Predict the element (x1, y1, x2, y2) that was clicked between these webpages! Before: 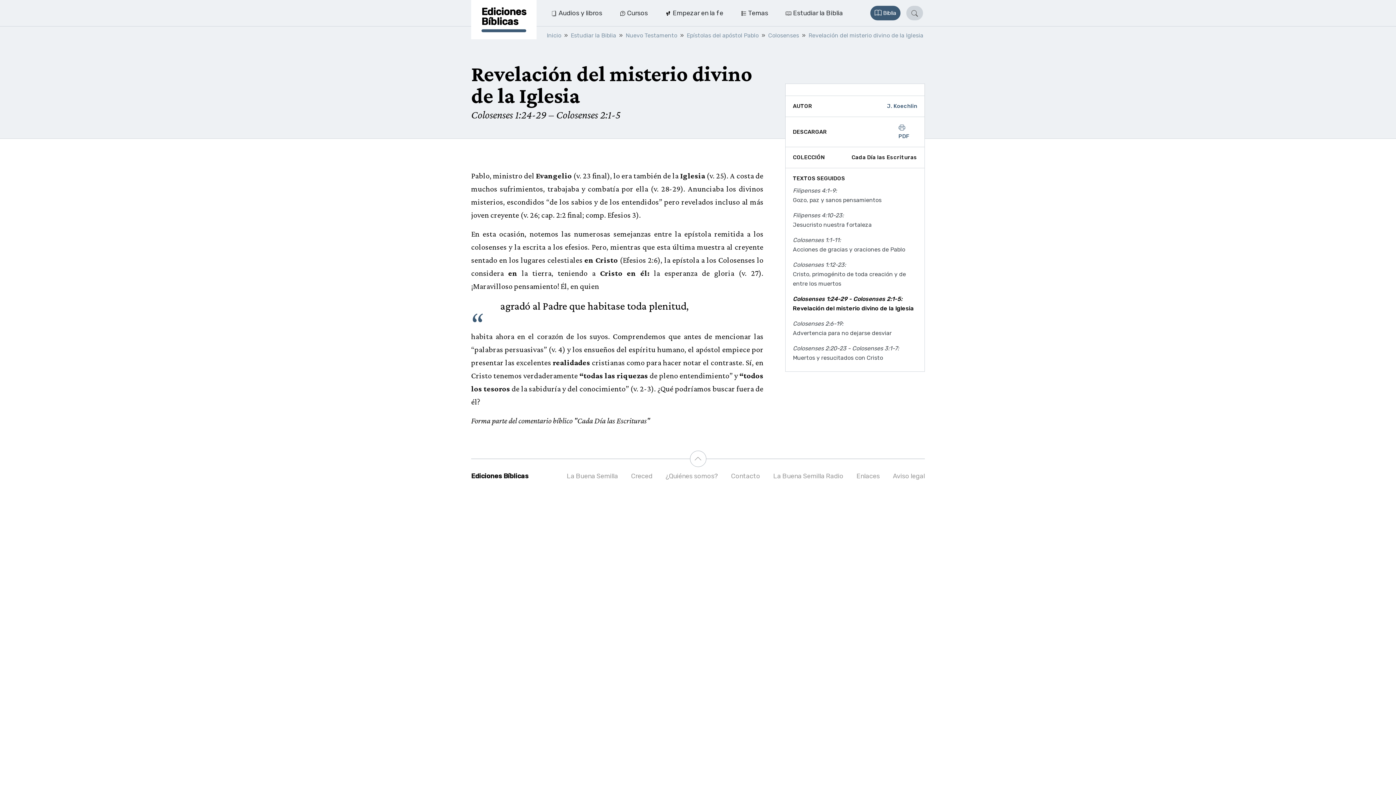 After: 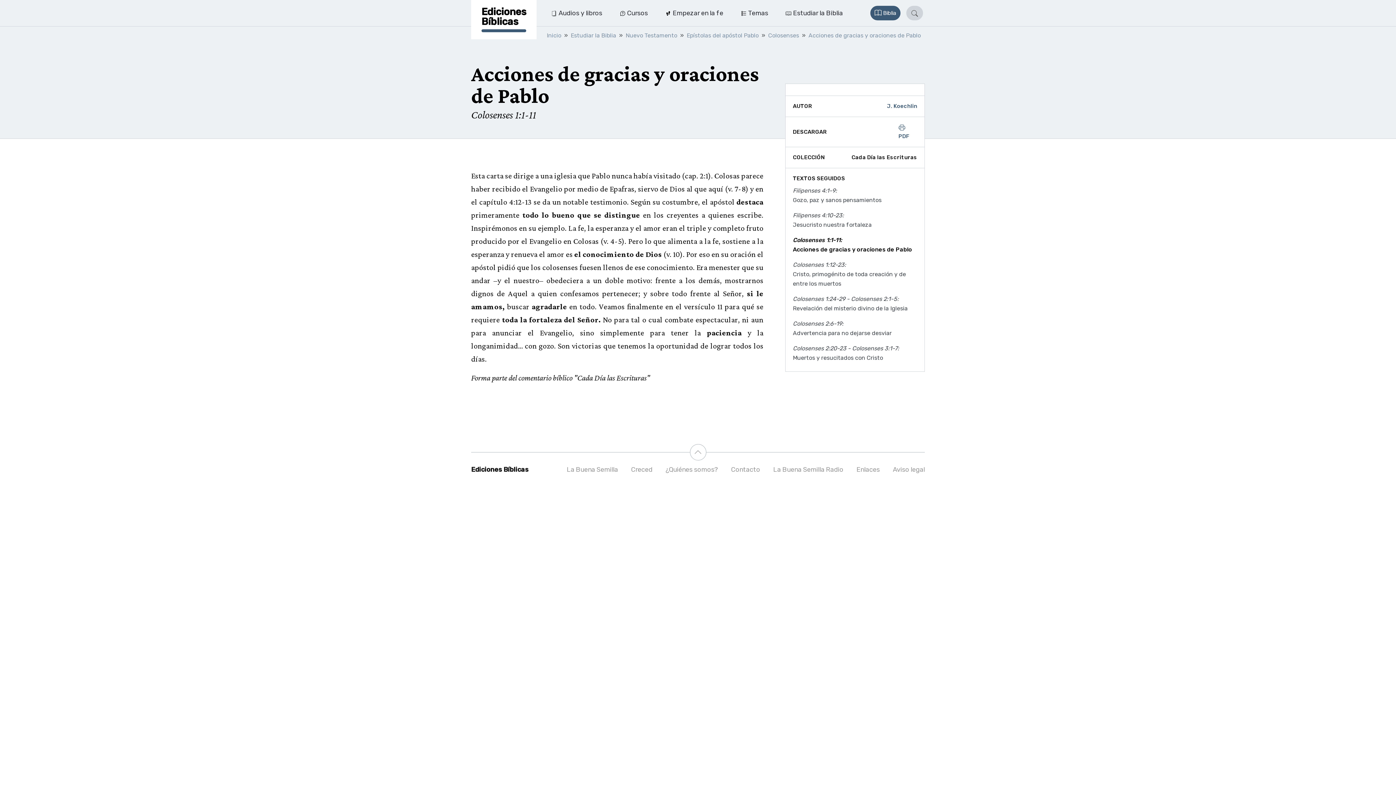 Action: bbox: (790, 232, 917, 257) label: Colosenses 1:1-11:
Acciones de gracias y oraciones de Pablo